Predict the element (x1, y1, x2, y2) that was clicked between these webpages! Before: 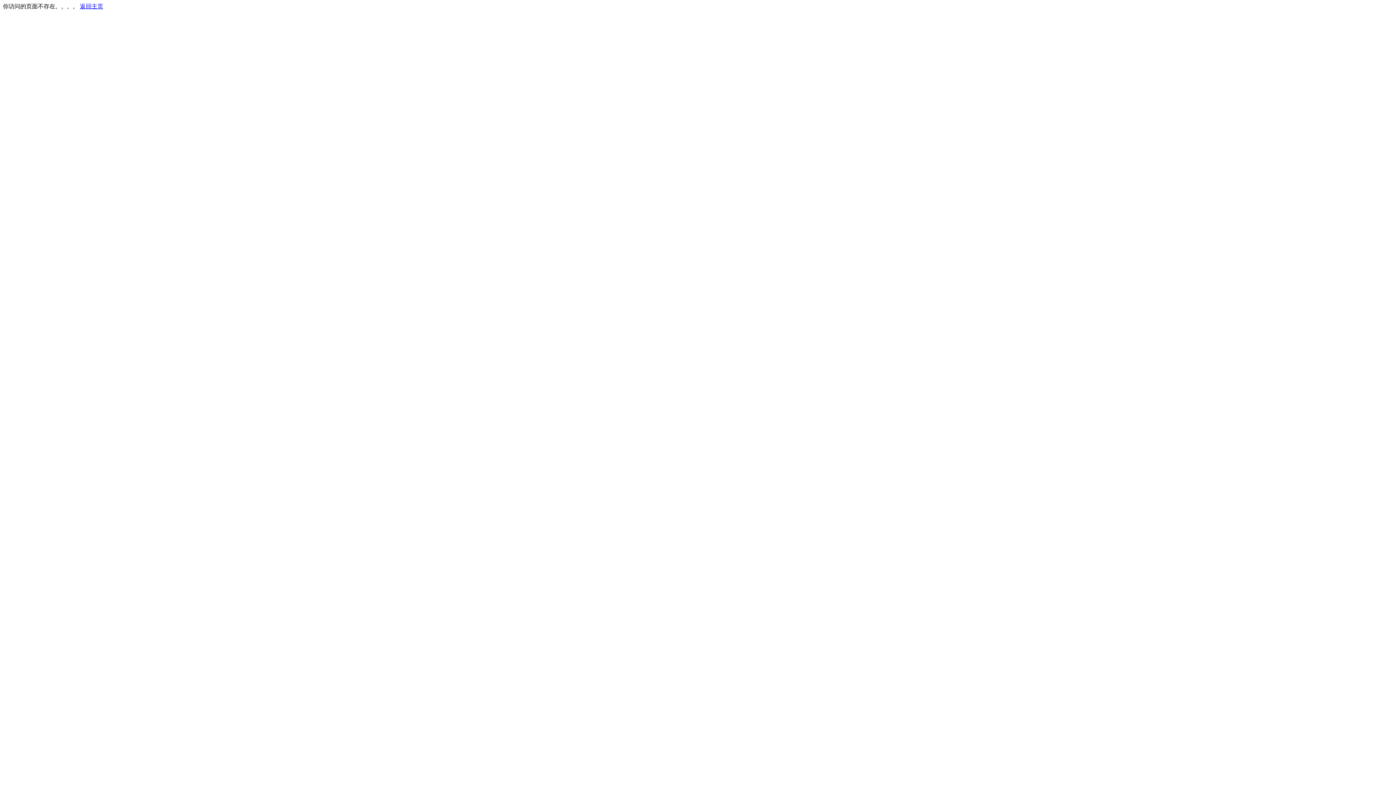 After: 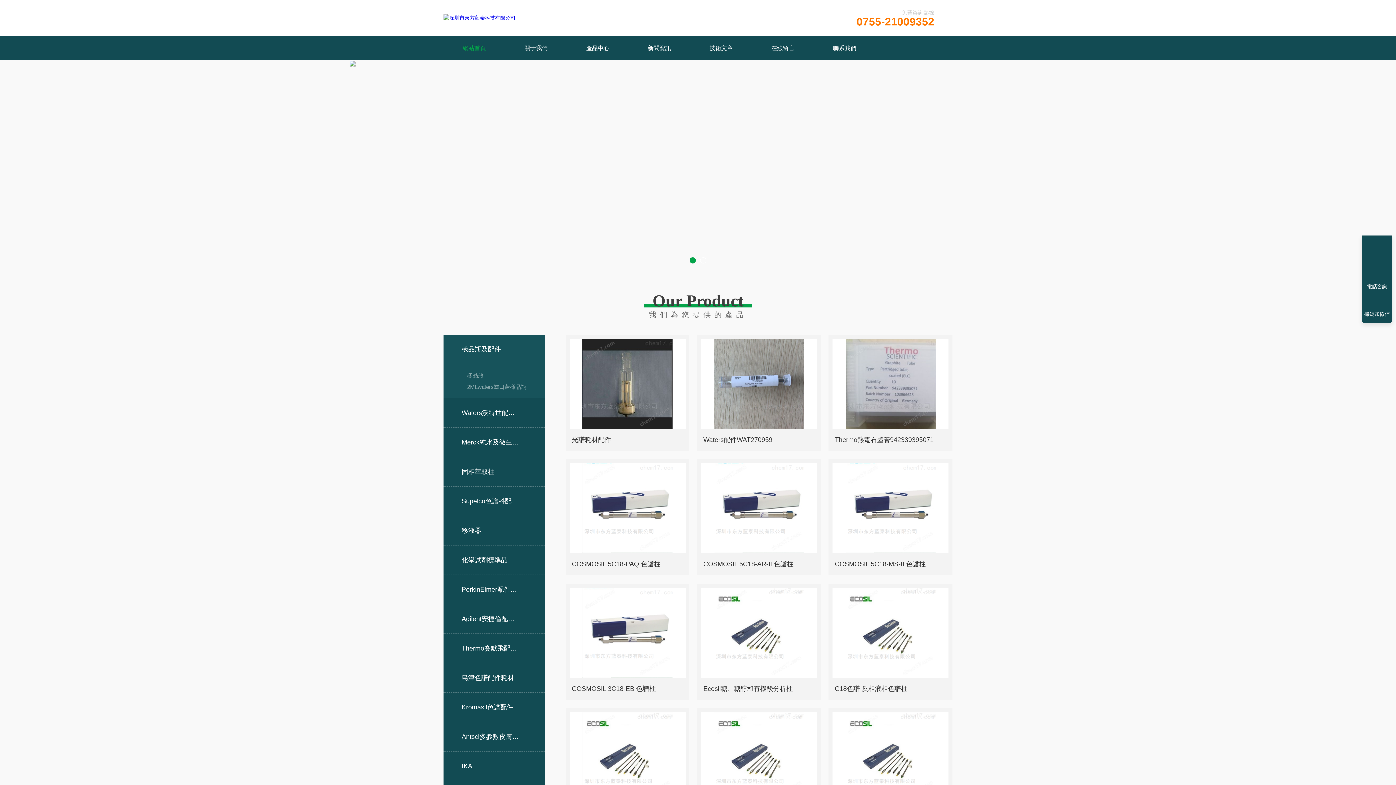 Action: label: 返回主页 bbox: (80, 3, 103, 9)